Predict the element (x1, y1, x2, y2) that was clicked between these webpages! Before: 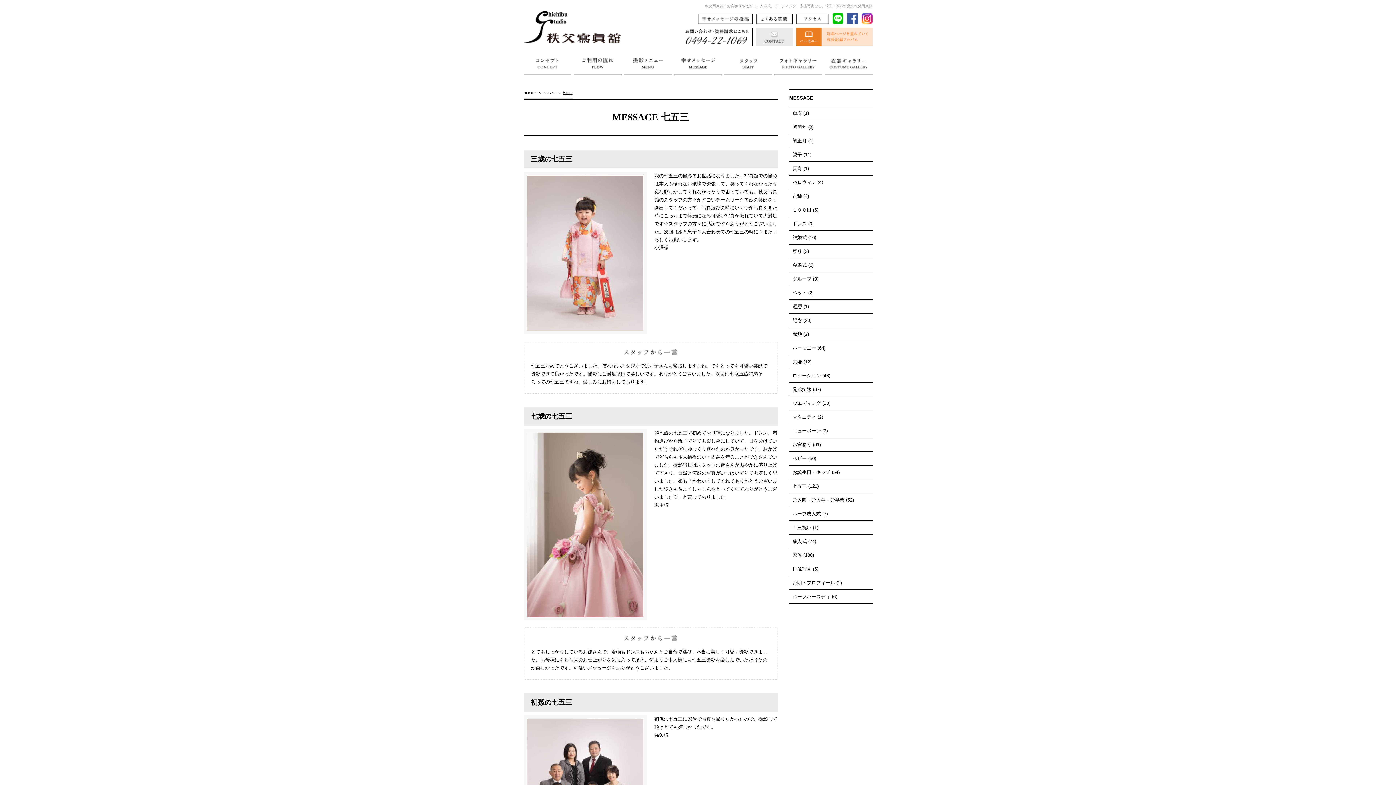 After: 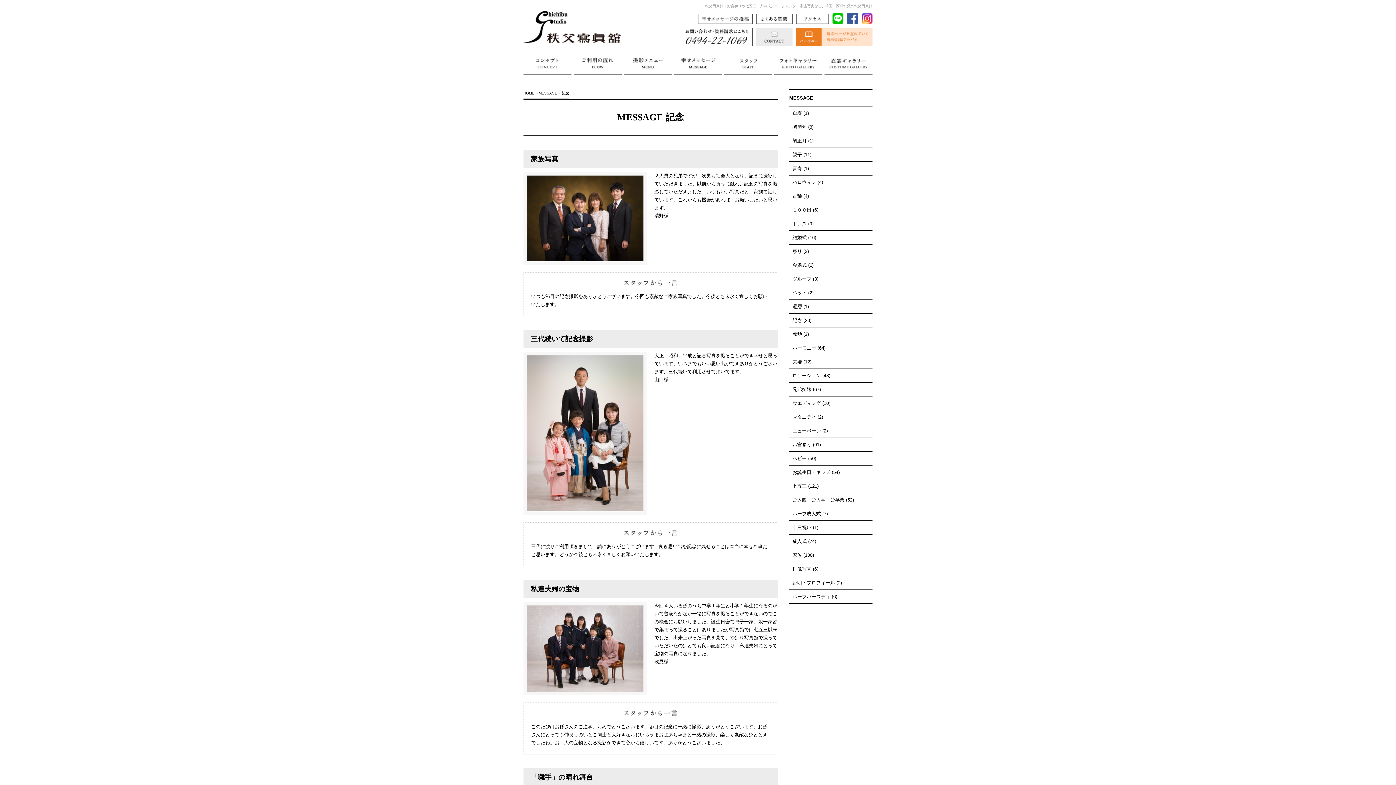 Action: label: 記念 (20) bbox: (792, 317, 811, 323)